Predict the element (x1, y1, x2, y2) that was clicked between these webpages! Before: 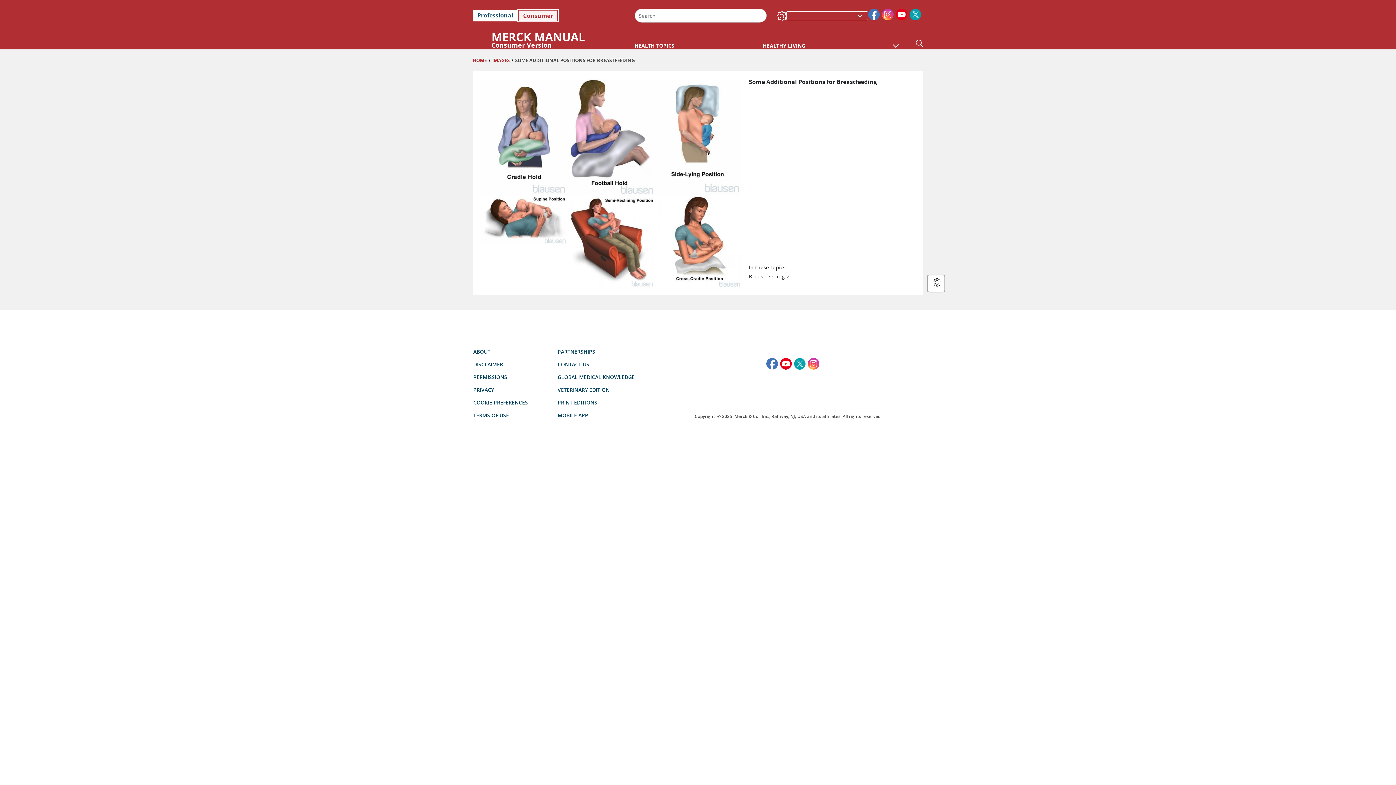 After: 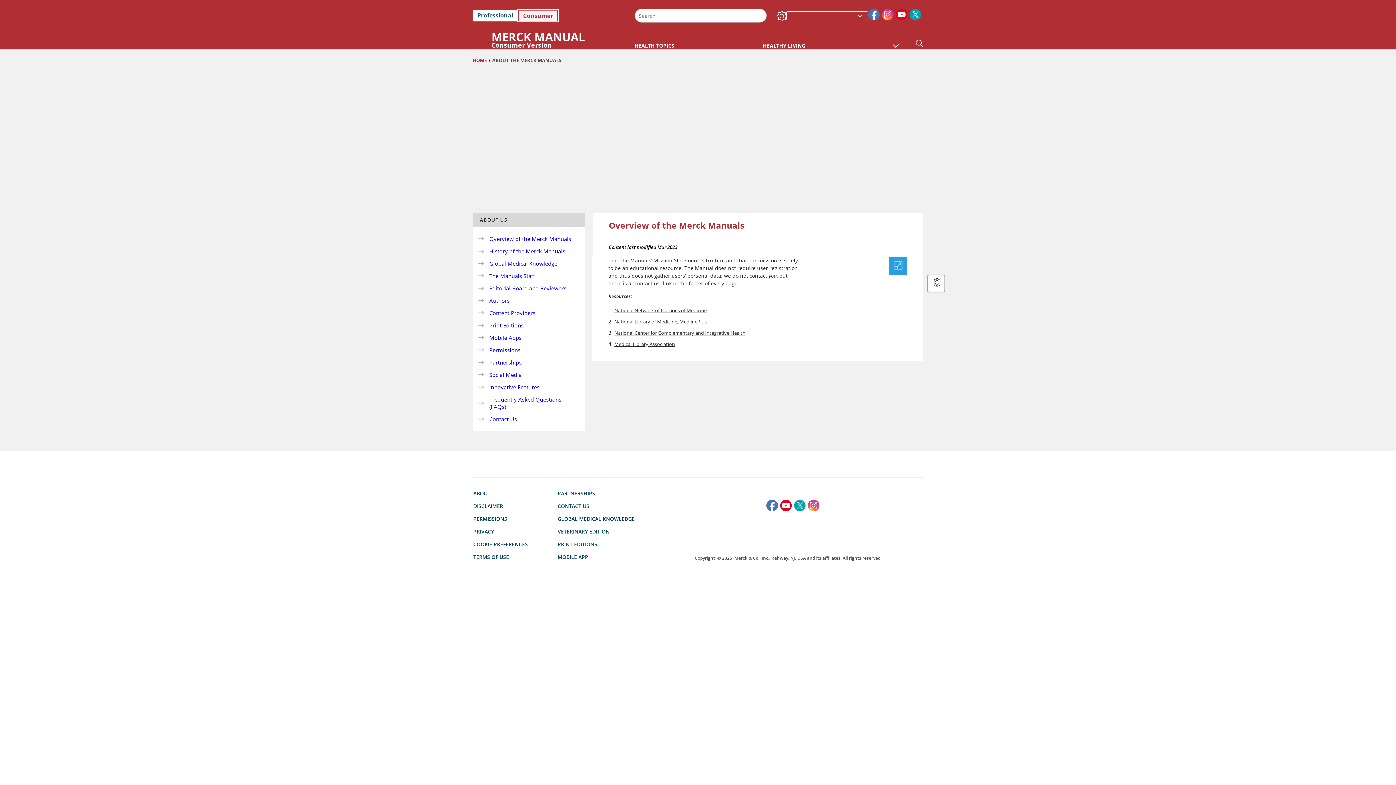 Action: bbox: (473, 344, 490, 355) label: ABOUT